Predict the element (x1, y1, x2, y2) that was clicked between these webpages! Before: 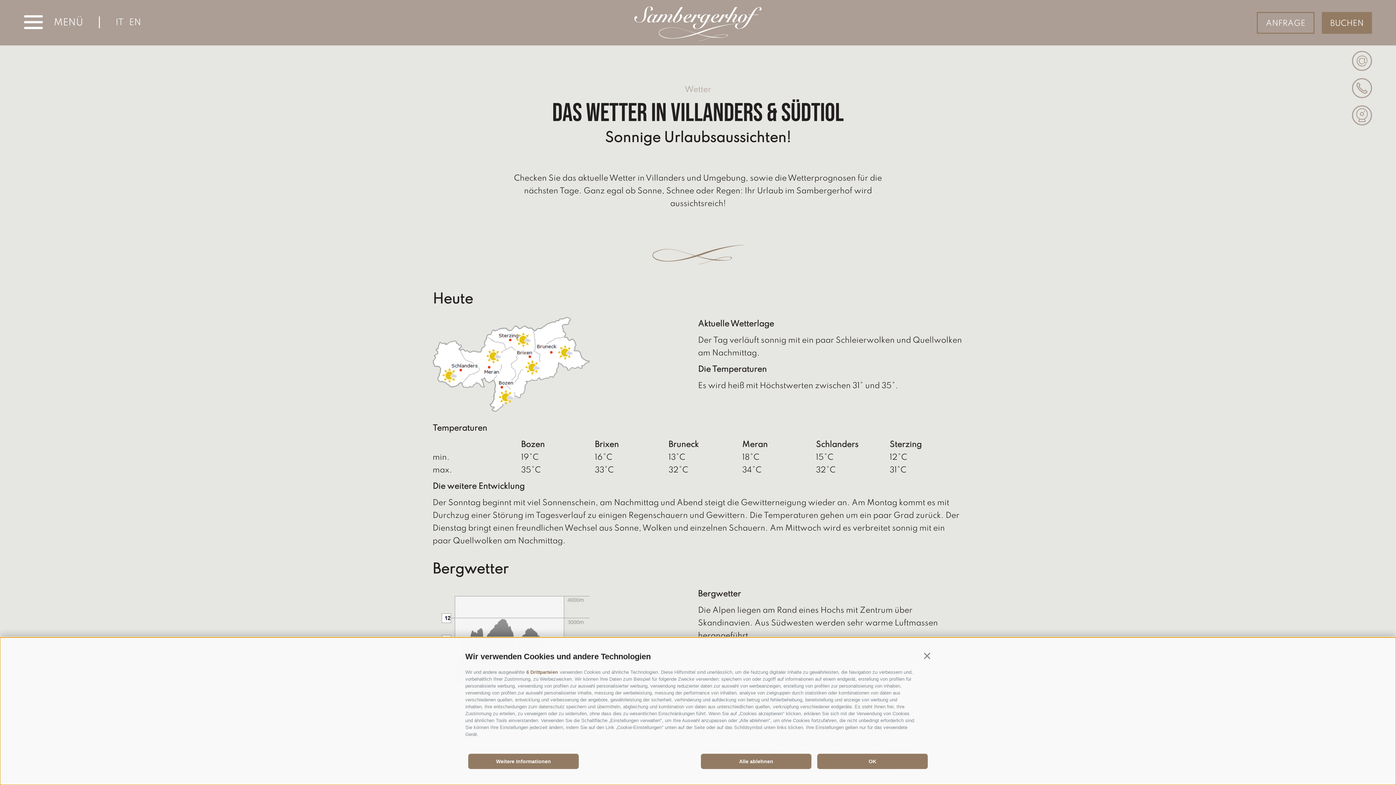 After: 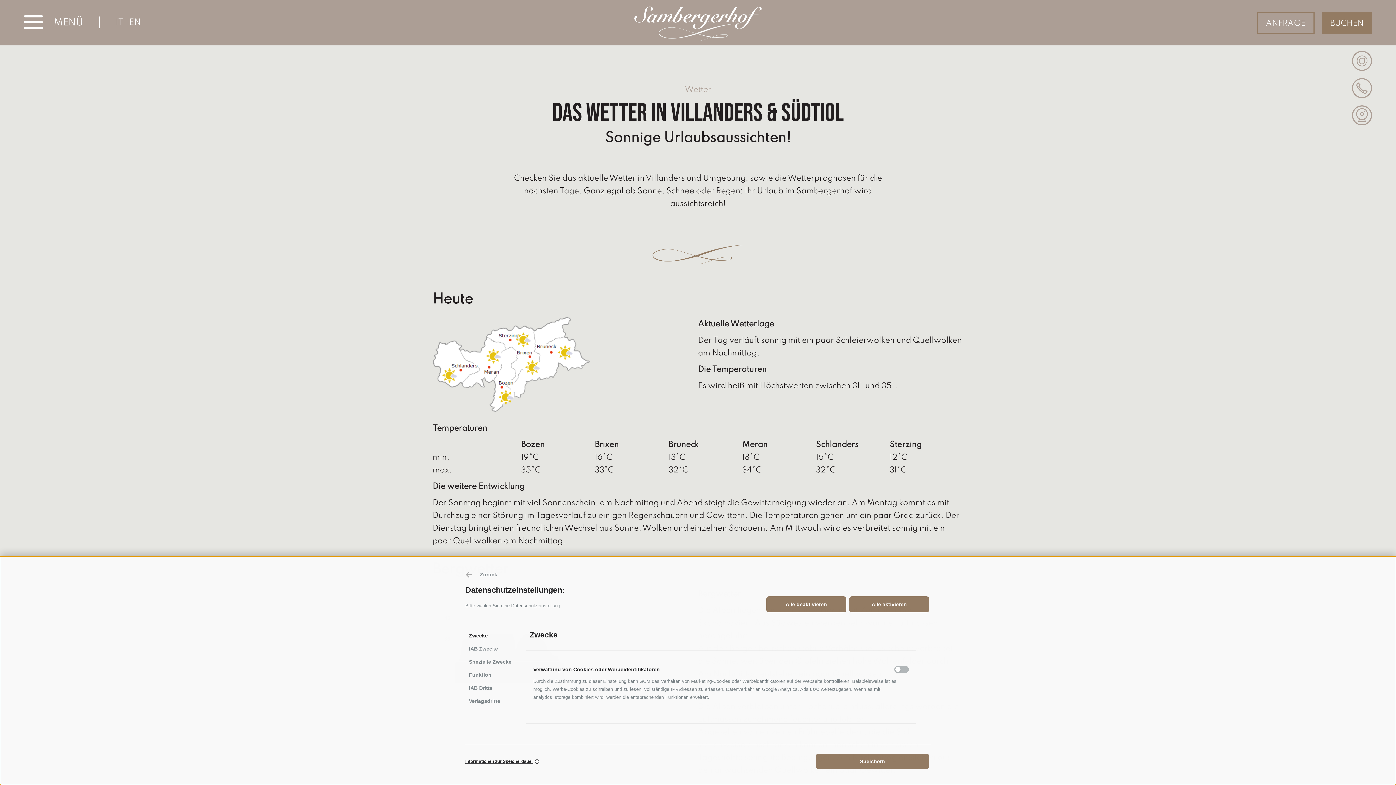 Action: bbox: (468, 754, 578, 769) label: Weitere Informationen